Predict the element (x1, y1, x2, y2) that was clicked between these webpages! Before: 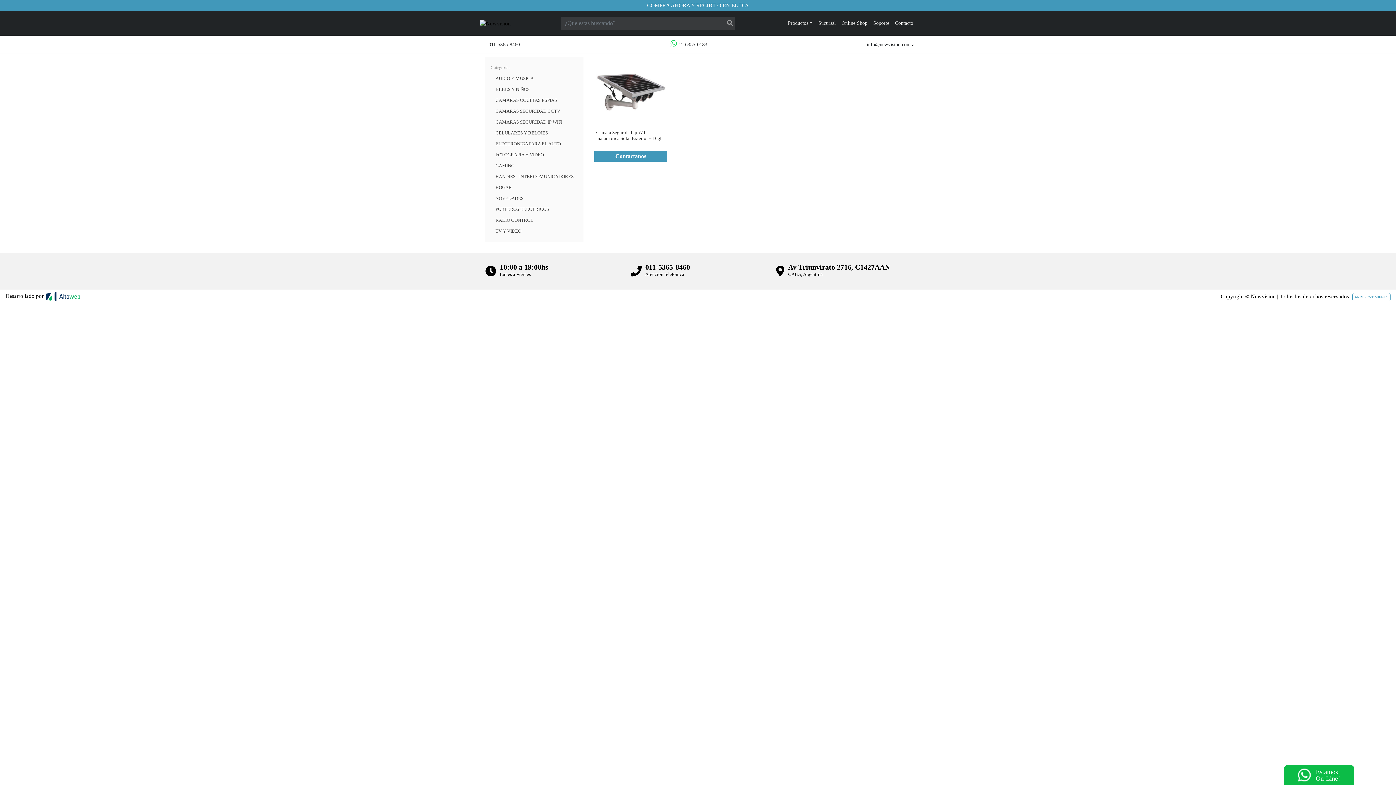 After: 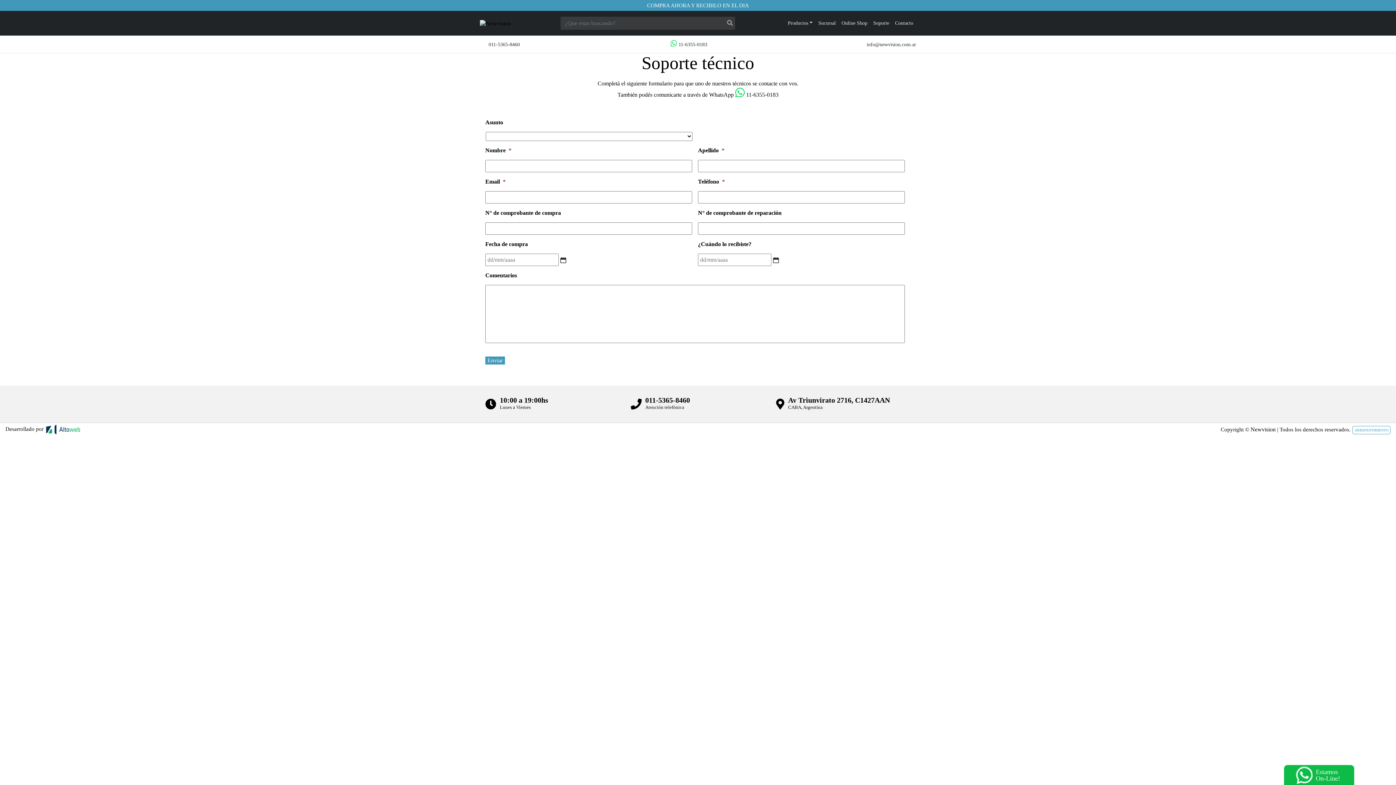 Action: bbox: (870, 13, 892, 32) label: Soporte